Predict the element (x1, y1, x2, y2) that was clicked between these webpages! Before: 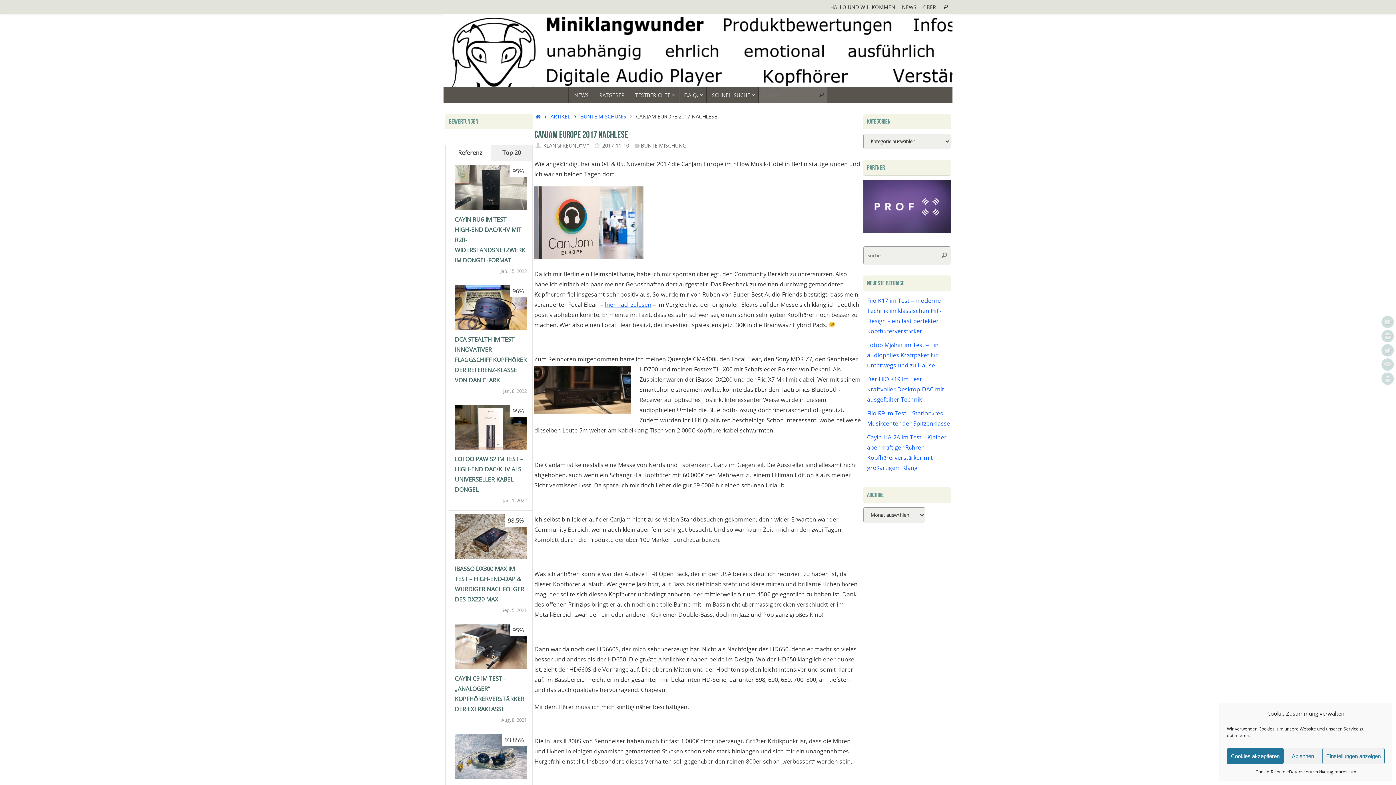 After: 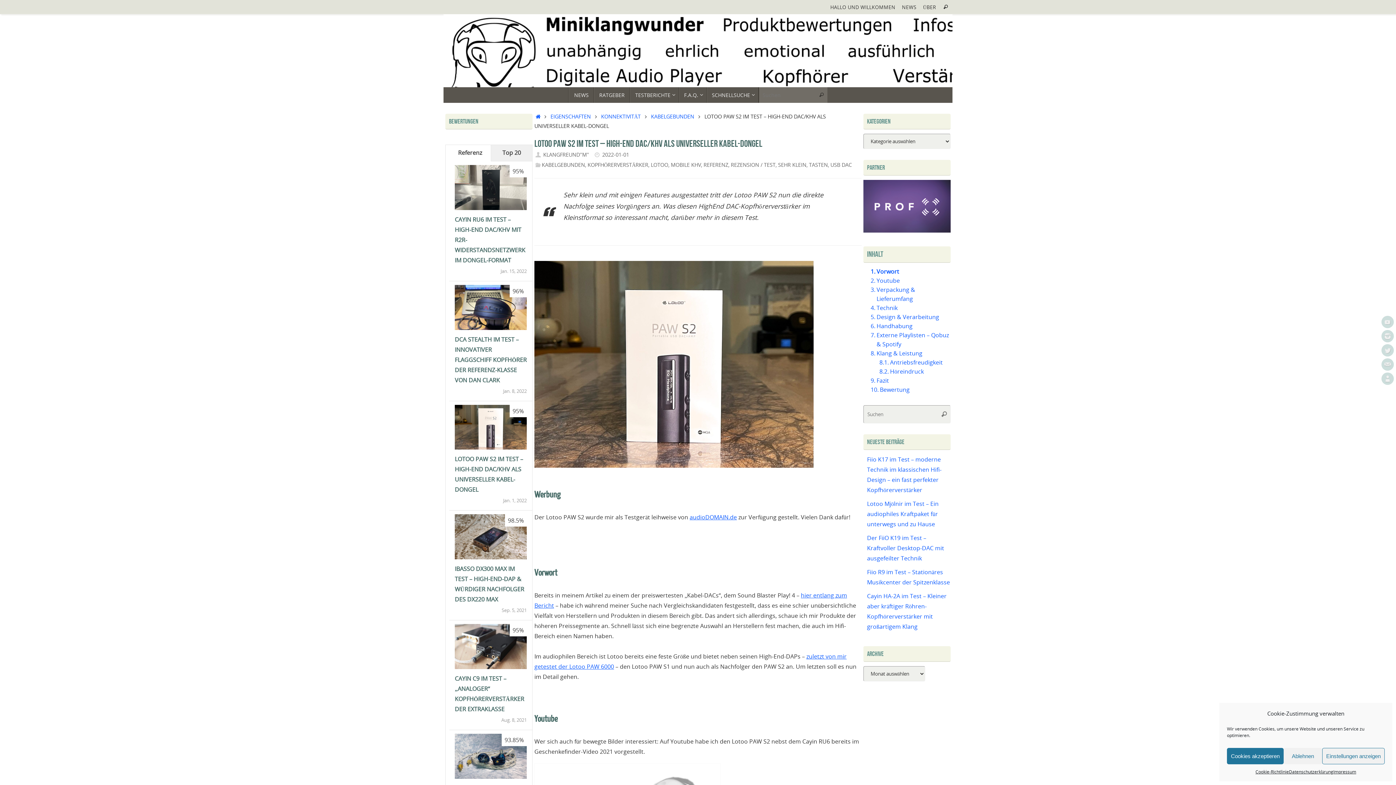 Action: bbox: (454, 443, 526, 451)